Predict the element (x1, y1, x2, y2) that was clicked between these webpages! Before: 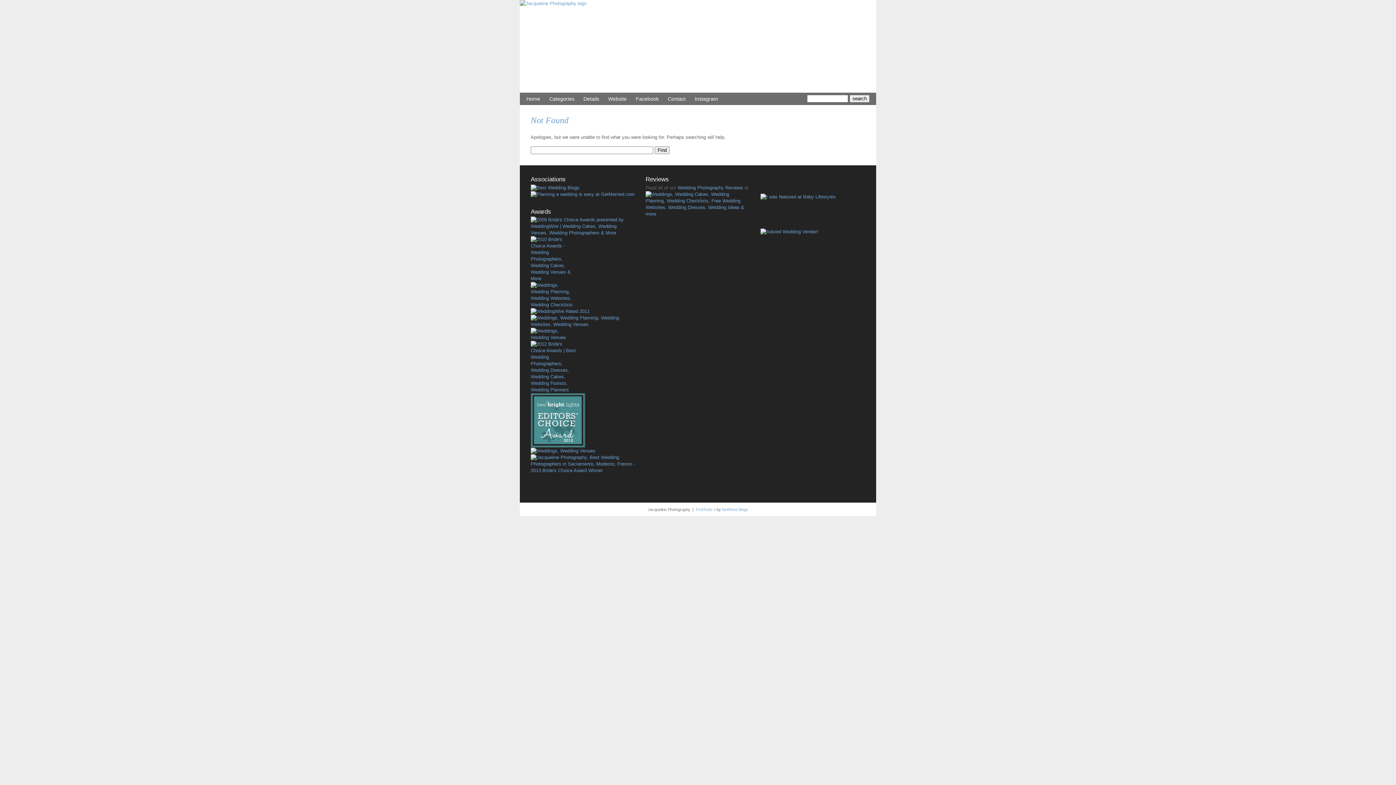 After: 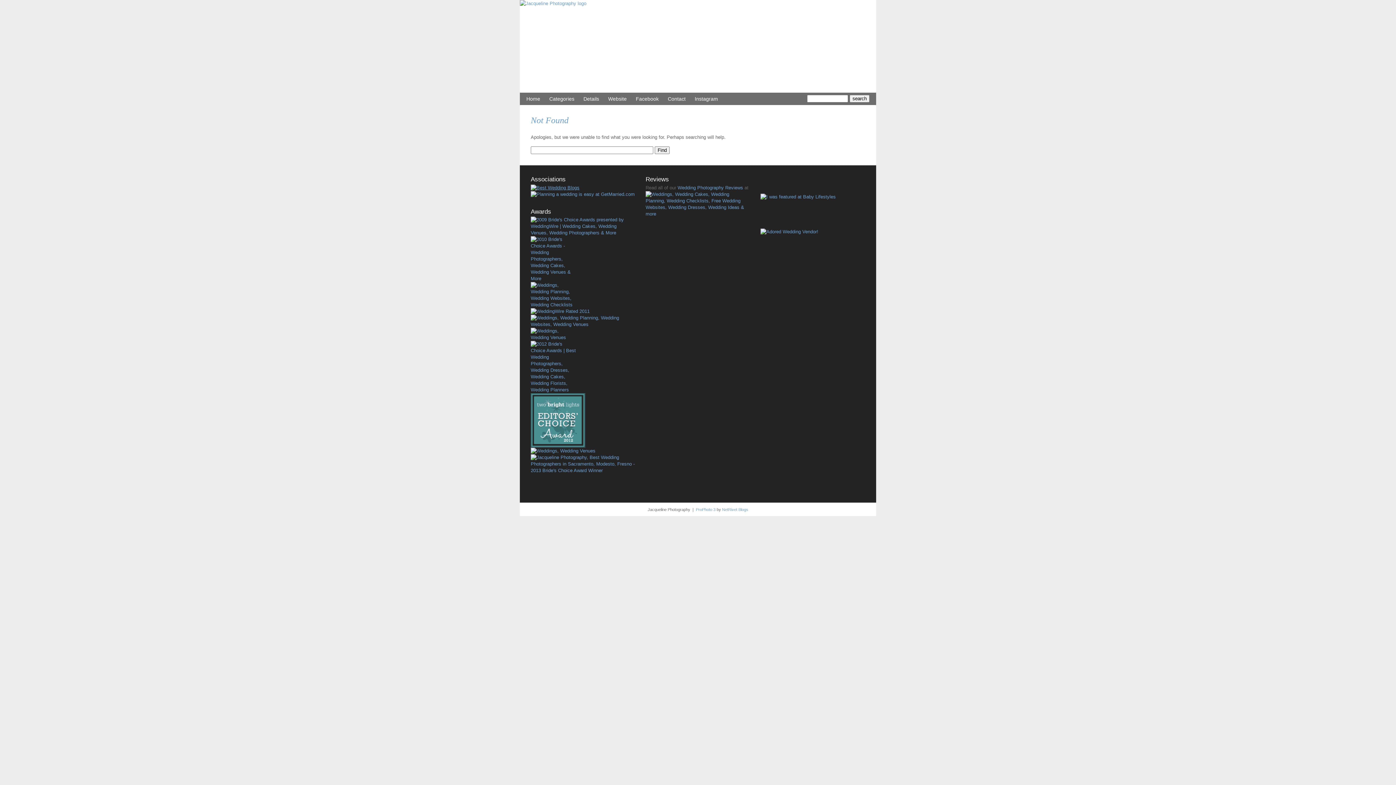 Action: bbox: (530, 184, 579, 190)